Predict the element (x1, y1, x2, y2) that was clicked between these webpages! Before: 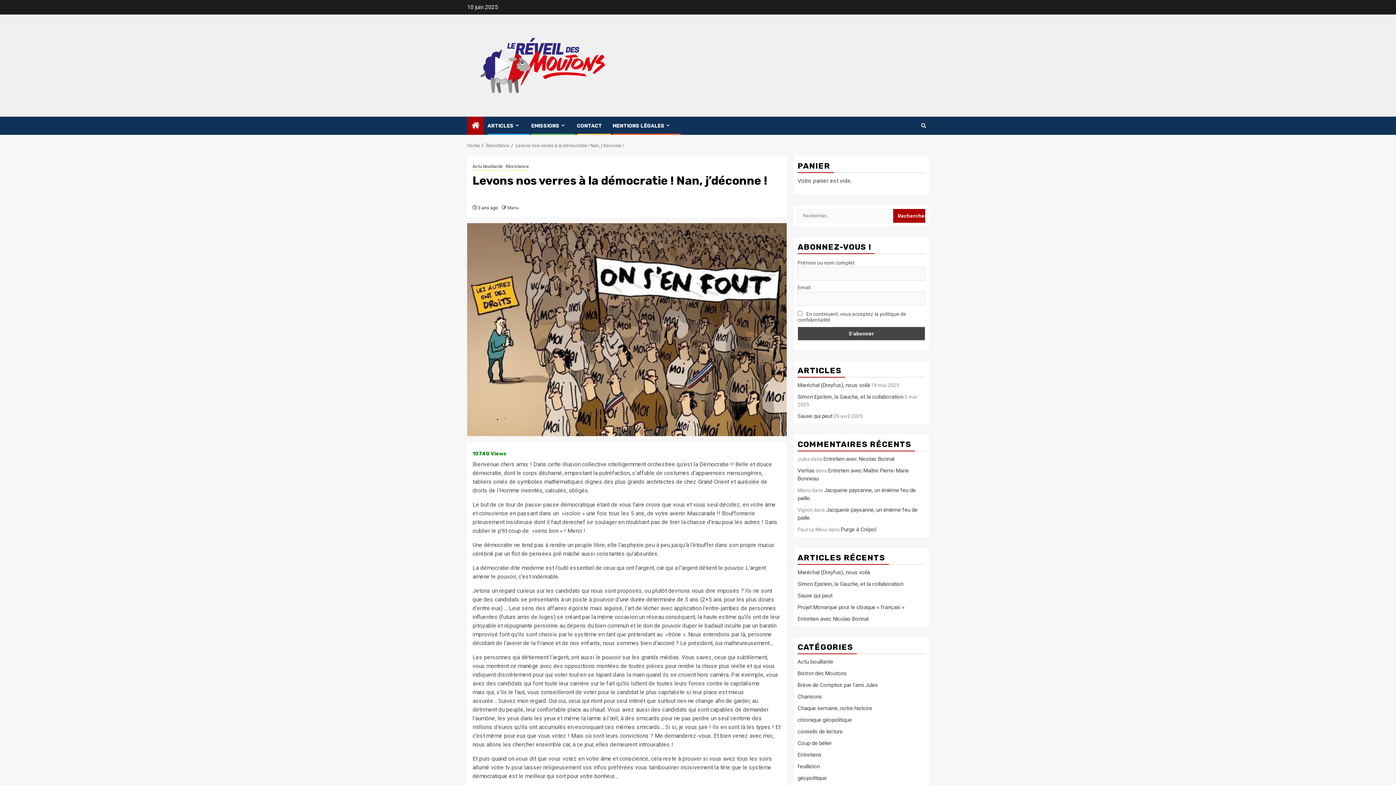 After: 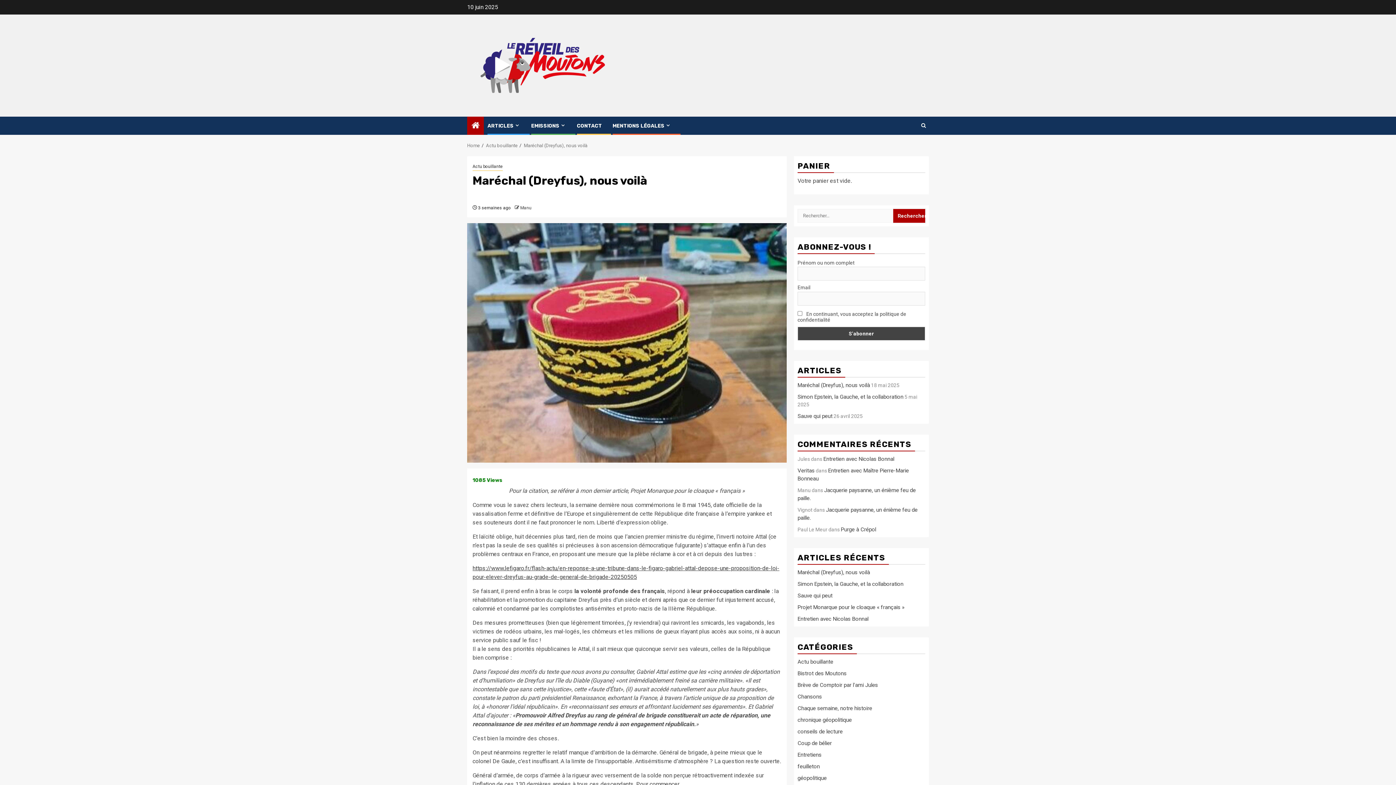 Action: bbox: (797, 569, 870, 576) label: Maréchal (Dreyfus), nous voilà